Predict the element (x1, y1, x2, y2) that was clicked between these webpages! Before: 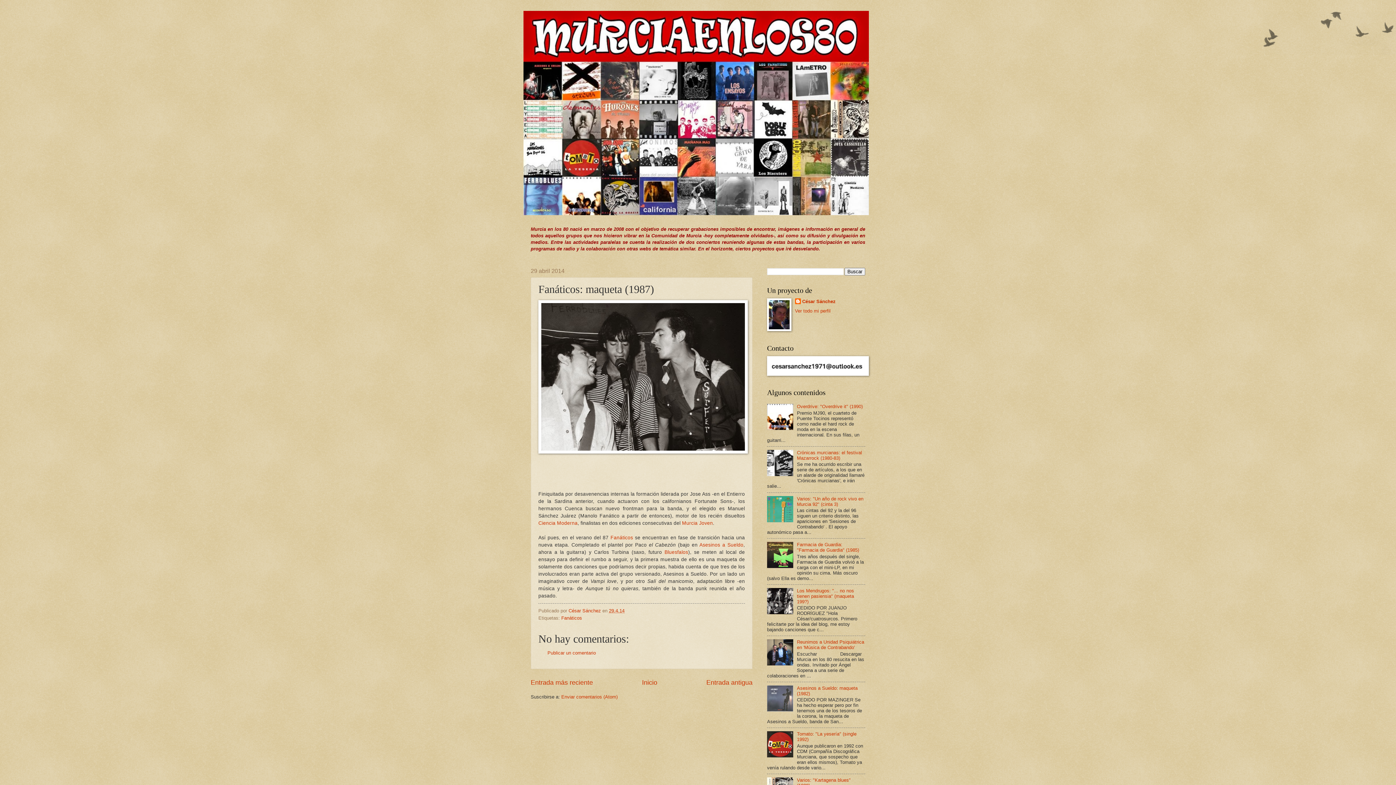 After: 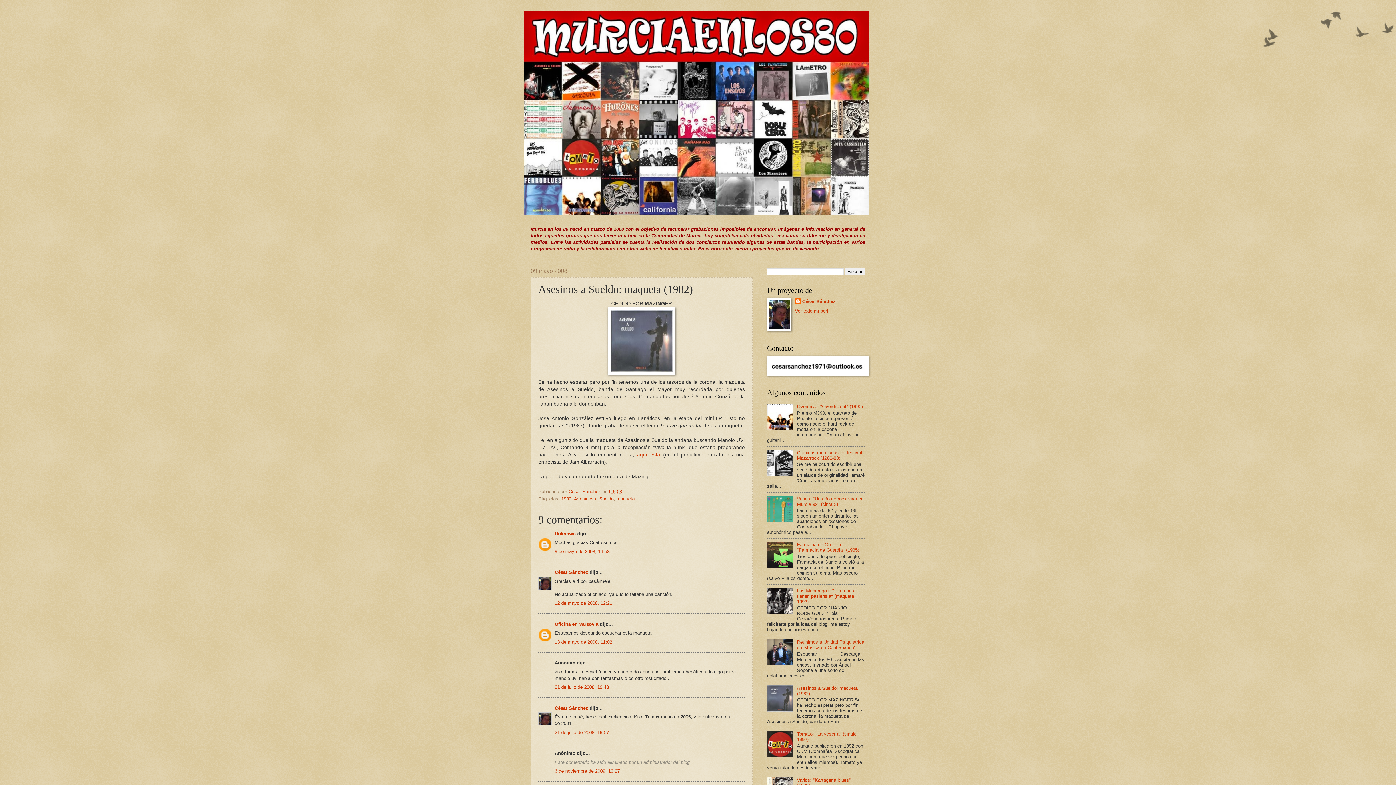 Action: label: Asesinos a Sueldo: maqueta (1982) bbox: (797, 685, 857, 696)